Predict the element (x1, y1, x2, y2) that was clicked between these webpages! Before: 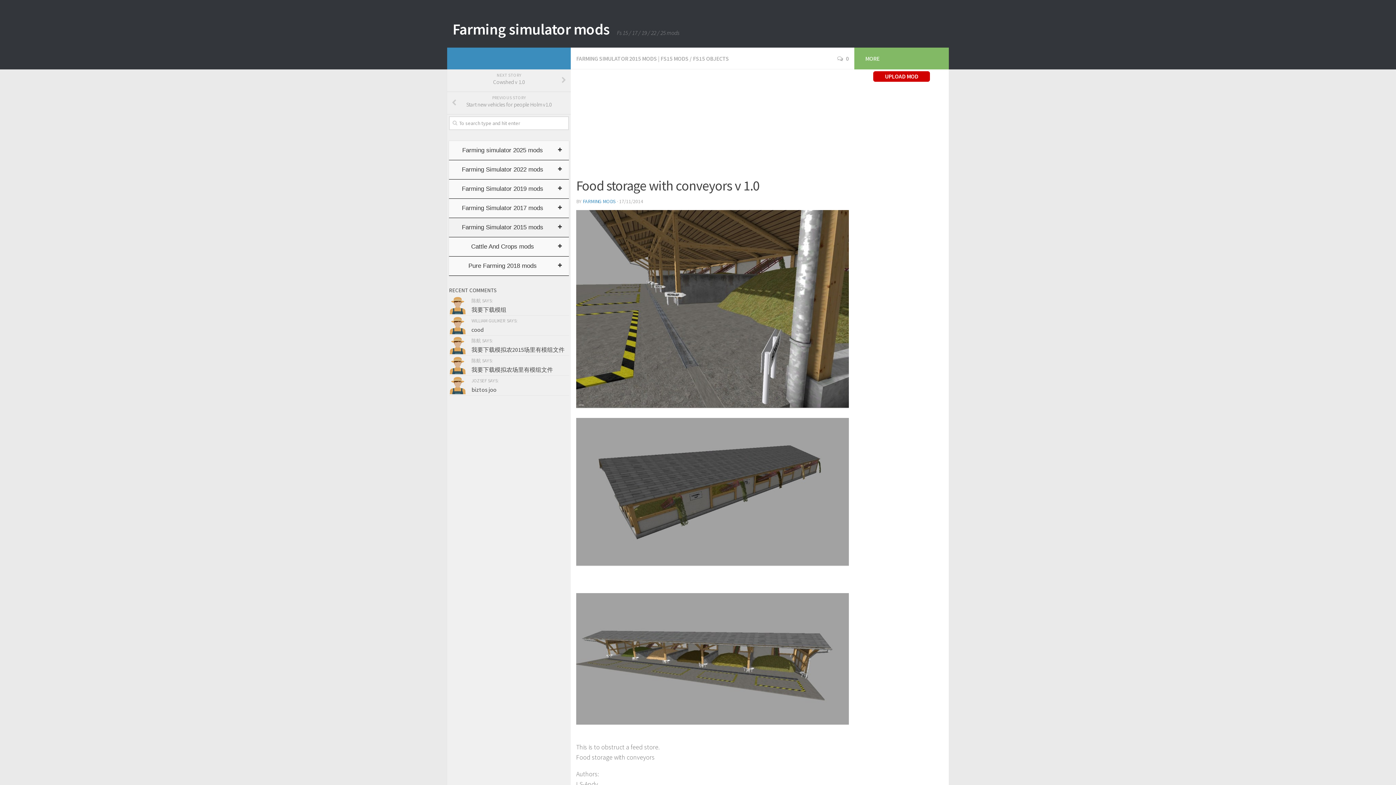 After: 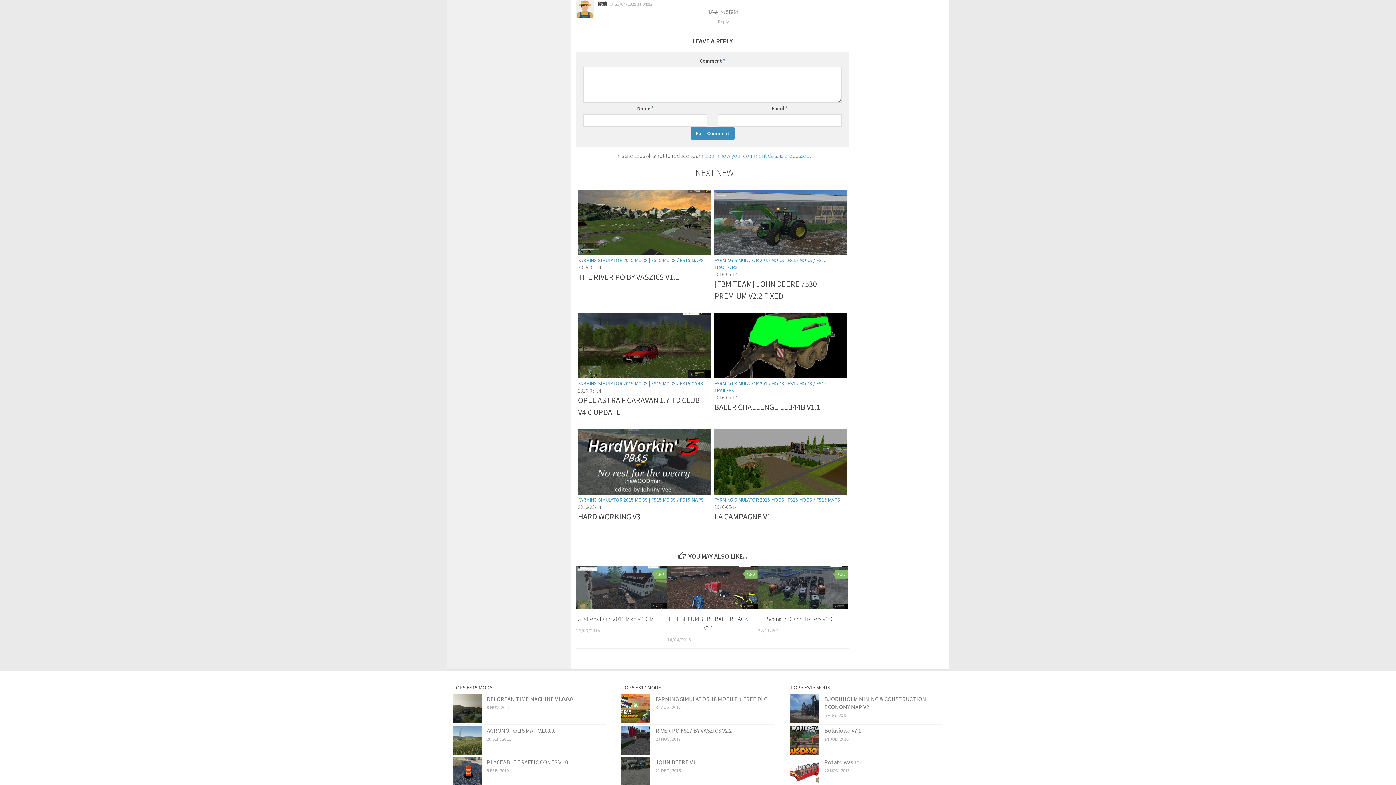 Action: bbox: (449, 297, 466, 314)